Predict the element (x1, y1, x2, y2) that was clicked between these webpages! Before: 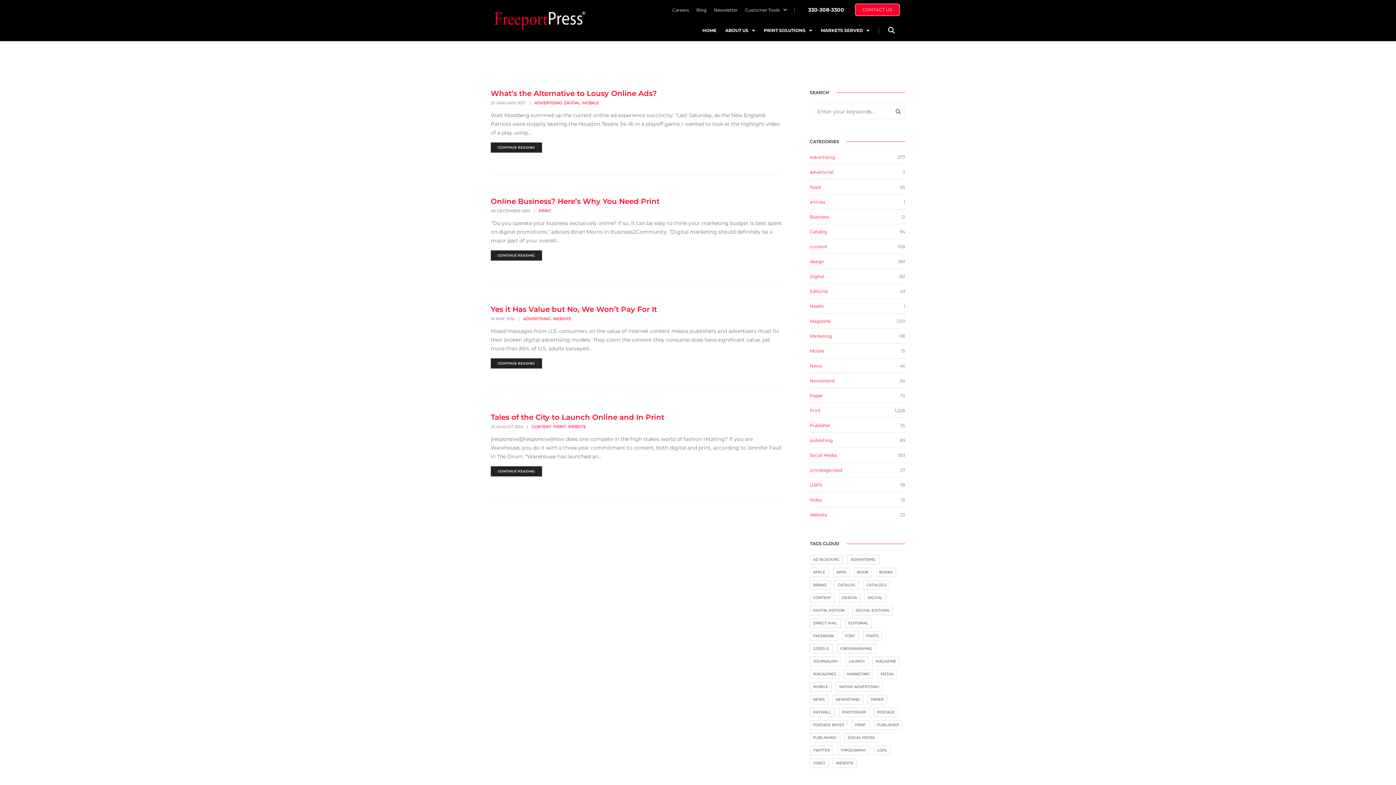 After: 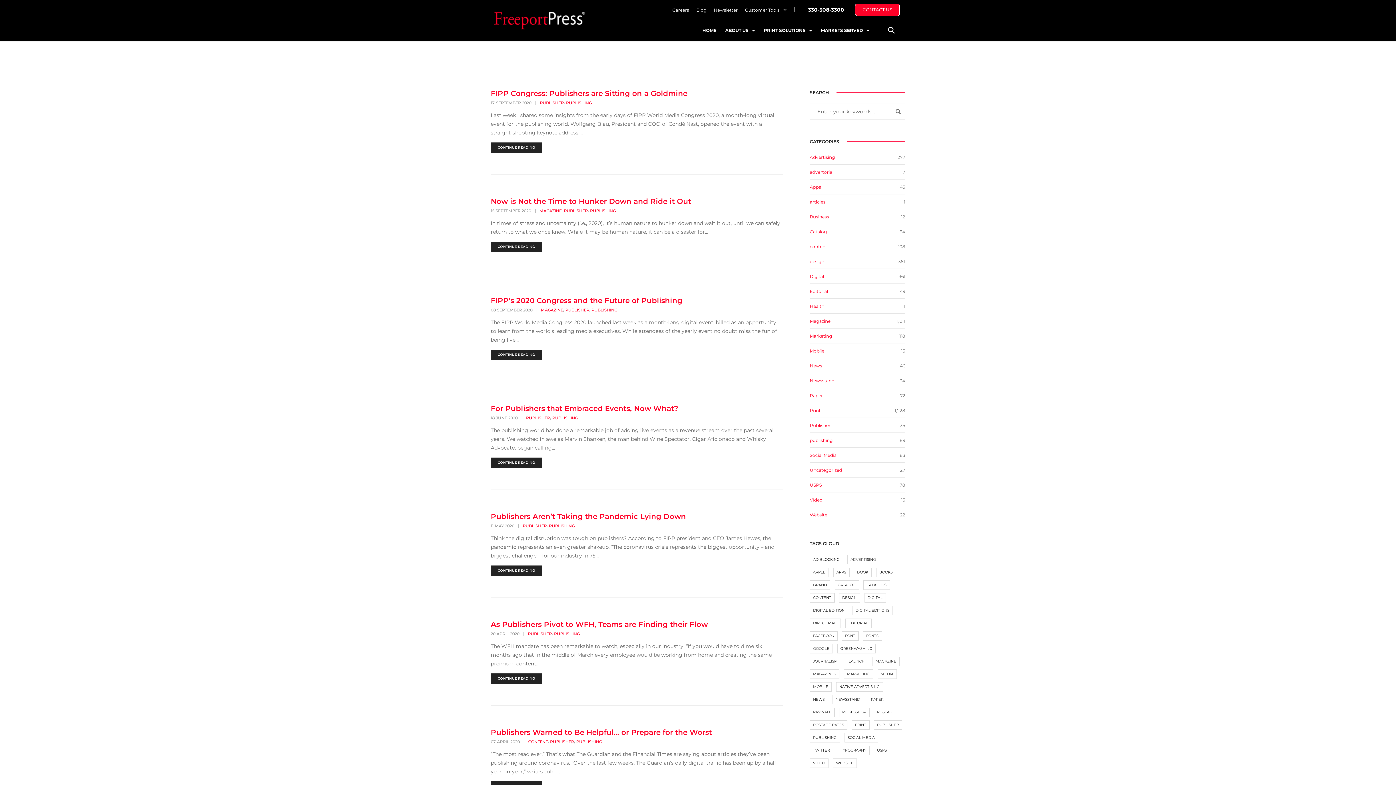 Action: bbox: (874, 720, 902, 730) label: Publisher (20 items)